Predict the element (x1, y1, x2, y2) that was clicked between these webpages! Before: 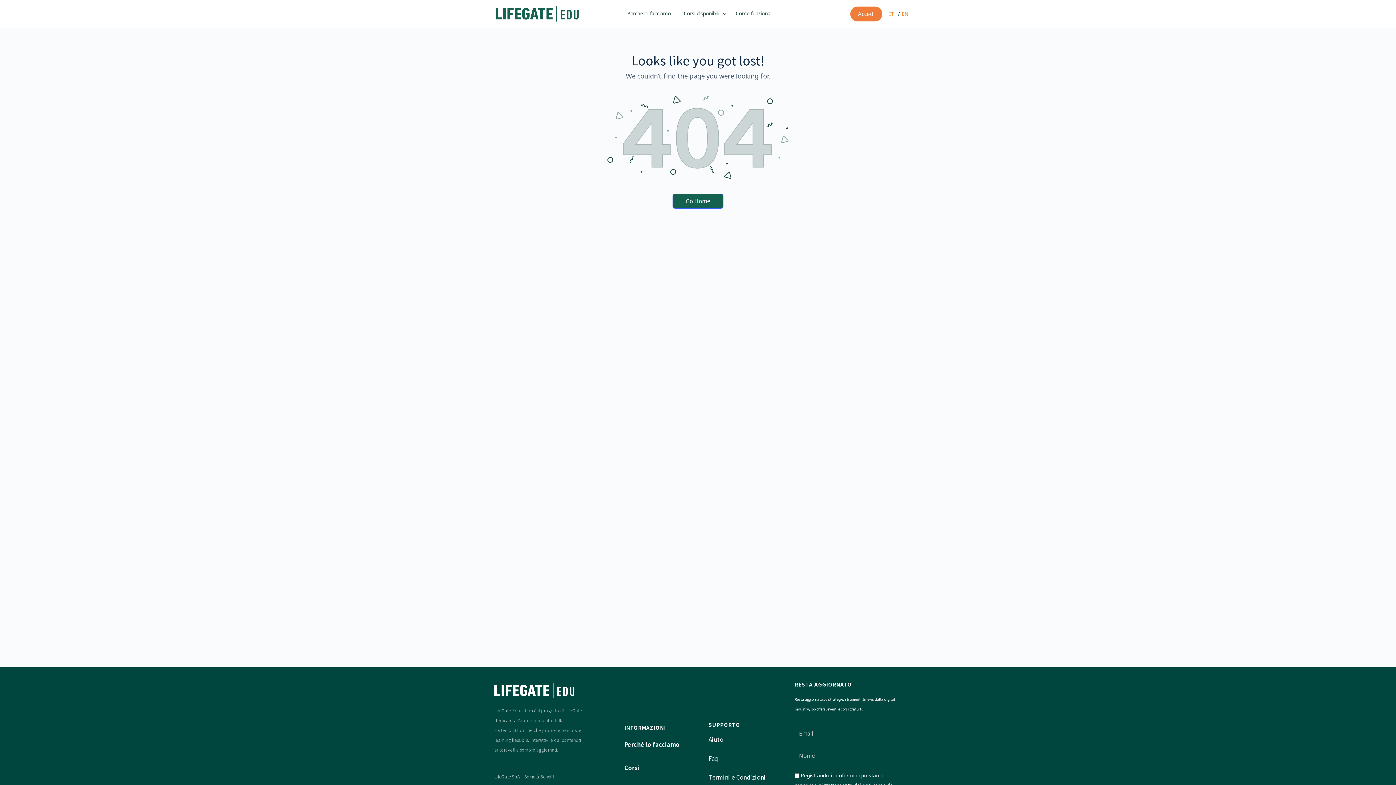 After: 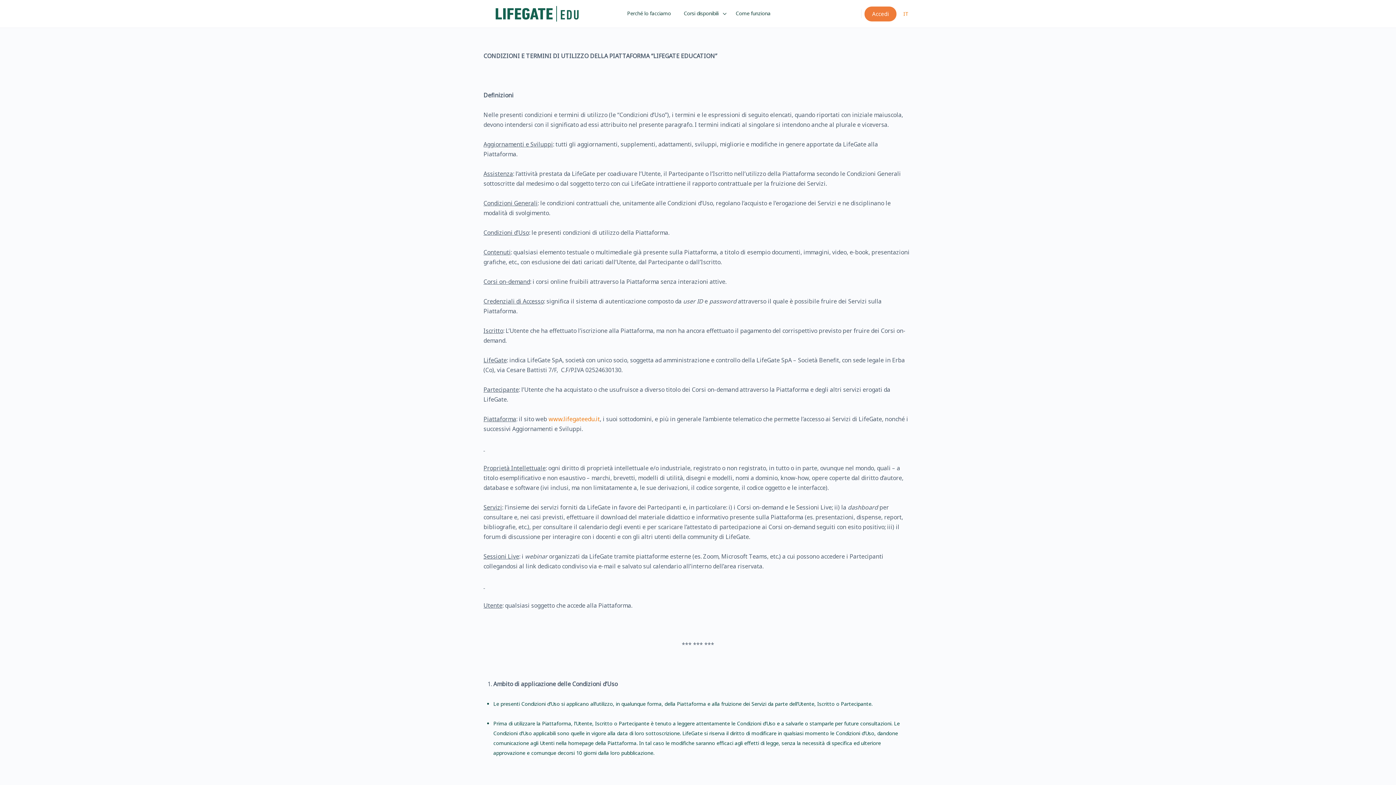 Action: bbox: (708, 772, 787, 782) label: Termini e Condizioni